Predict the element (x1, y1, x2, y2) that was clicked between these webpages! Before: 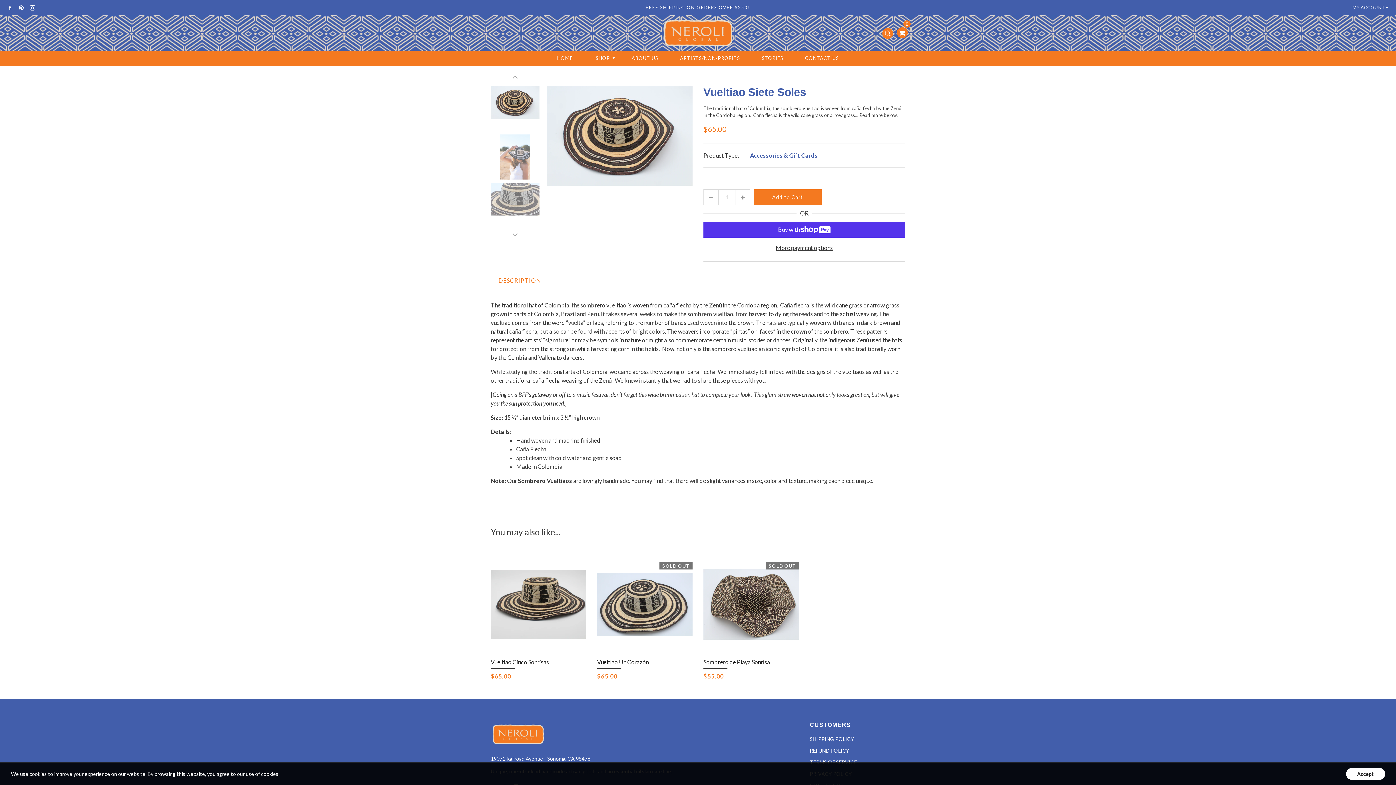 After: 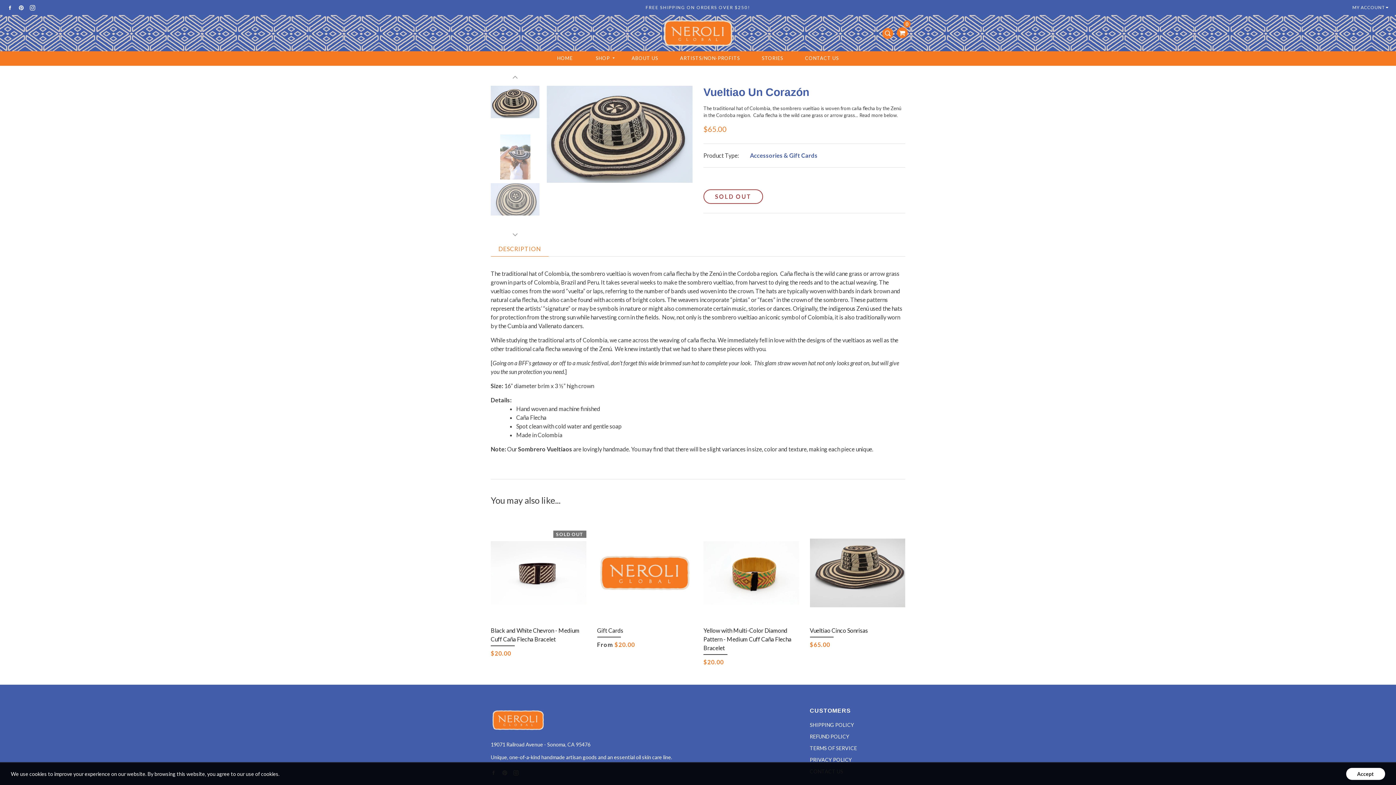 Action: label: Vueltiao Un Corazón bbox: (597, 658, 648, 665)